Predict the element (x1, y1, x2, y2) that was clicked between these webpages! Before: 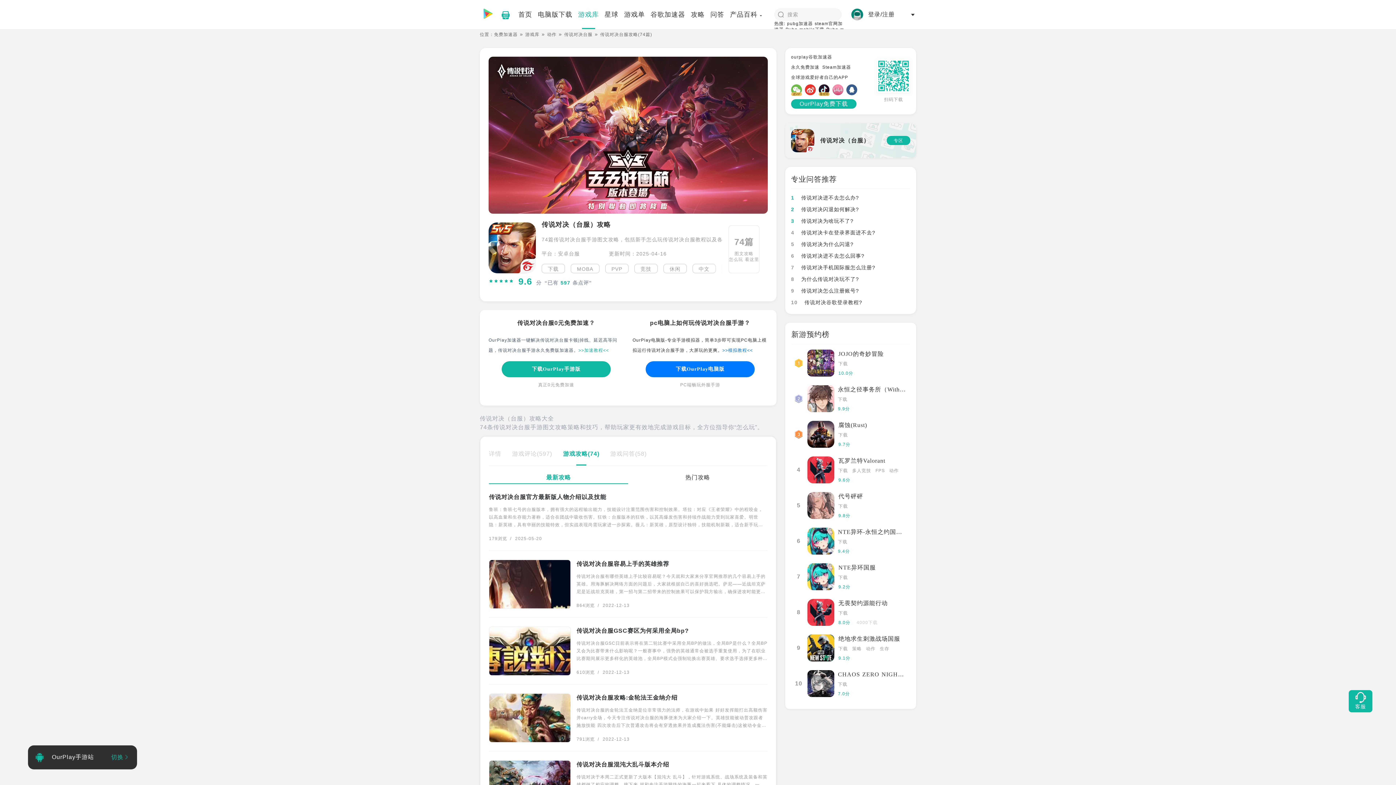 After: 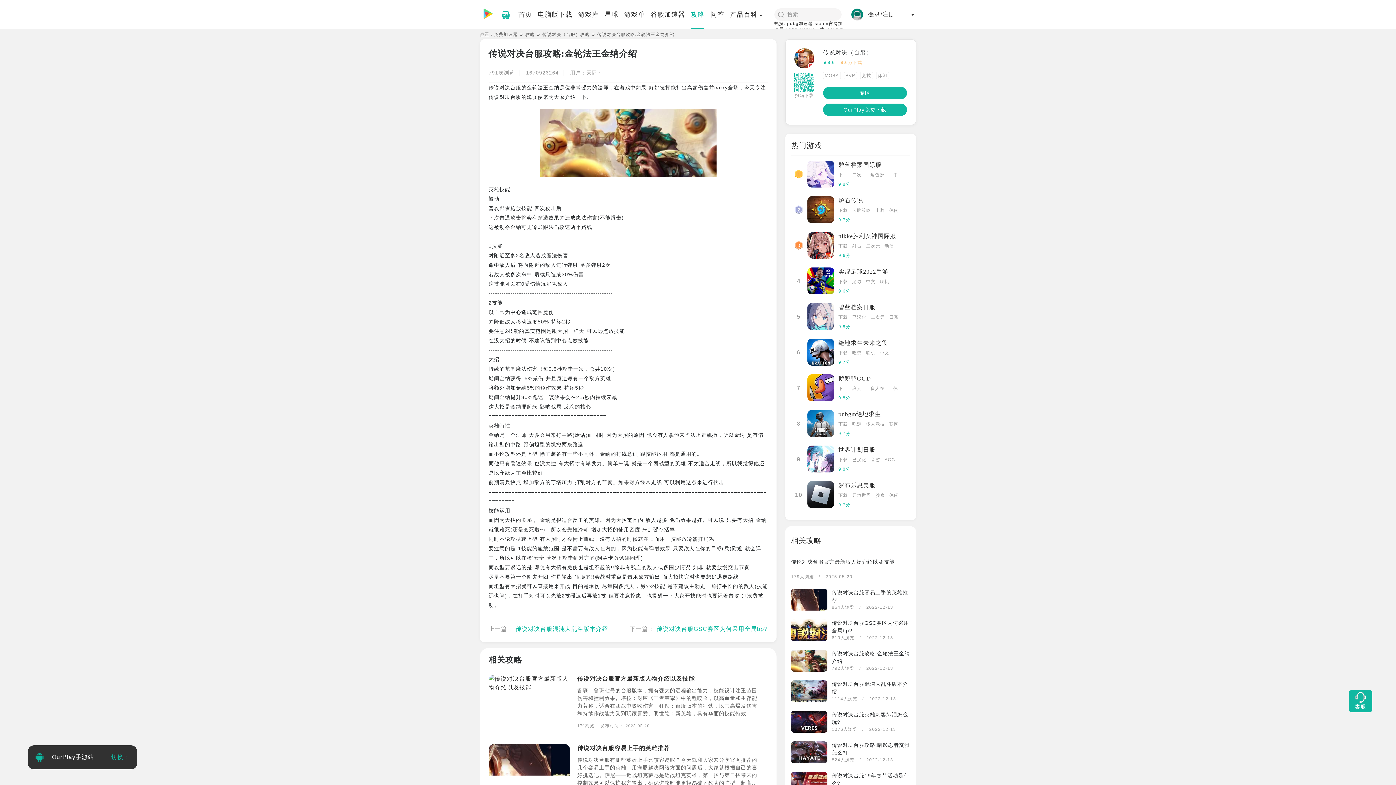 Action: bbox: (576, 694, 677, 701) label: 传说对决台服攻略:金轮法王金纳介绍